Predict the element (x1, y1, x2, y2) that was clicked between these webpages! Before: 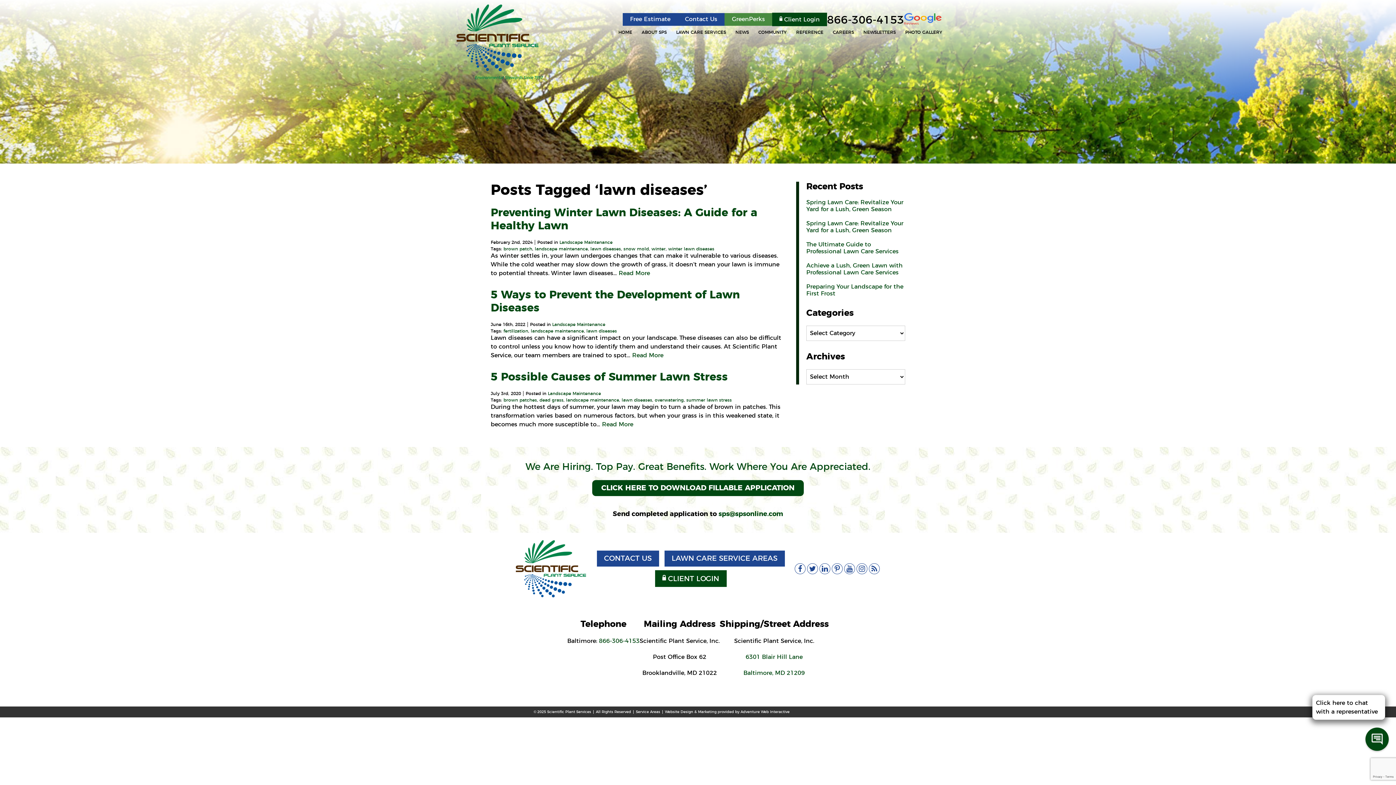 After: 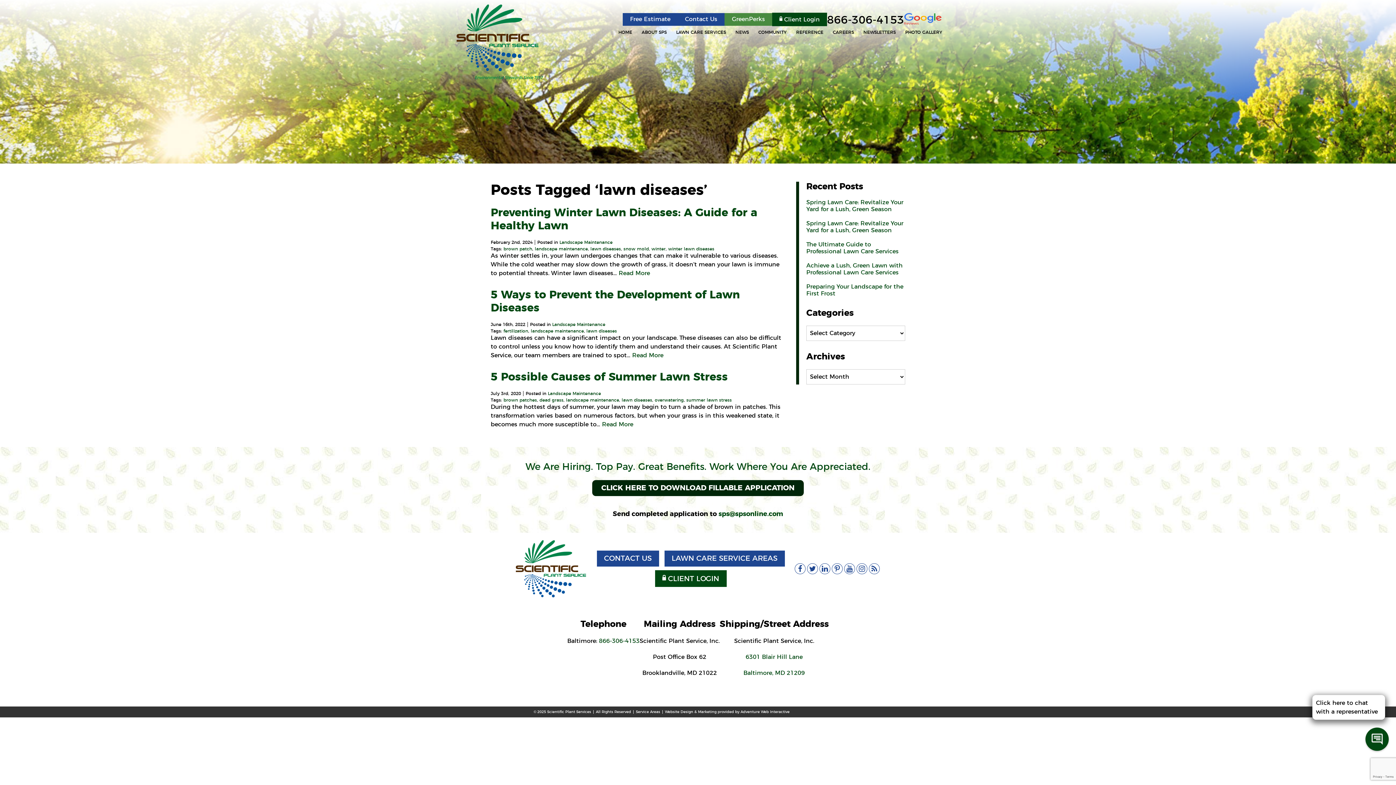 Action: bbox: (592, 480, 804, 496) label: CLICK HERE TO DOWNLOAD FILLABLE APPLICATION